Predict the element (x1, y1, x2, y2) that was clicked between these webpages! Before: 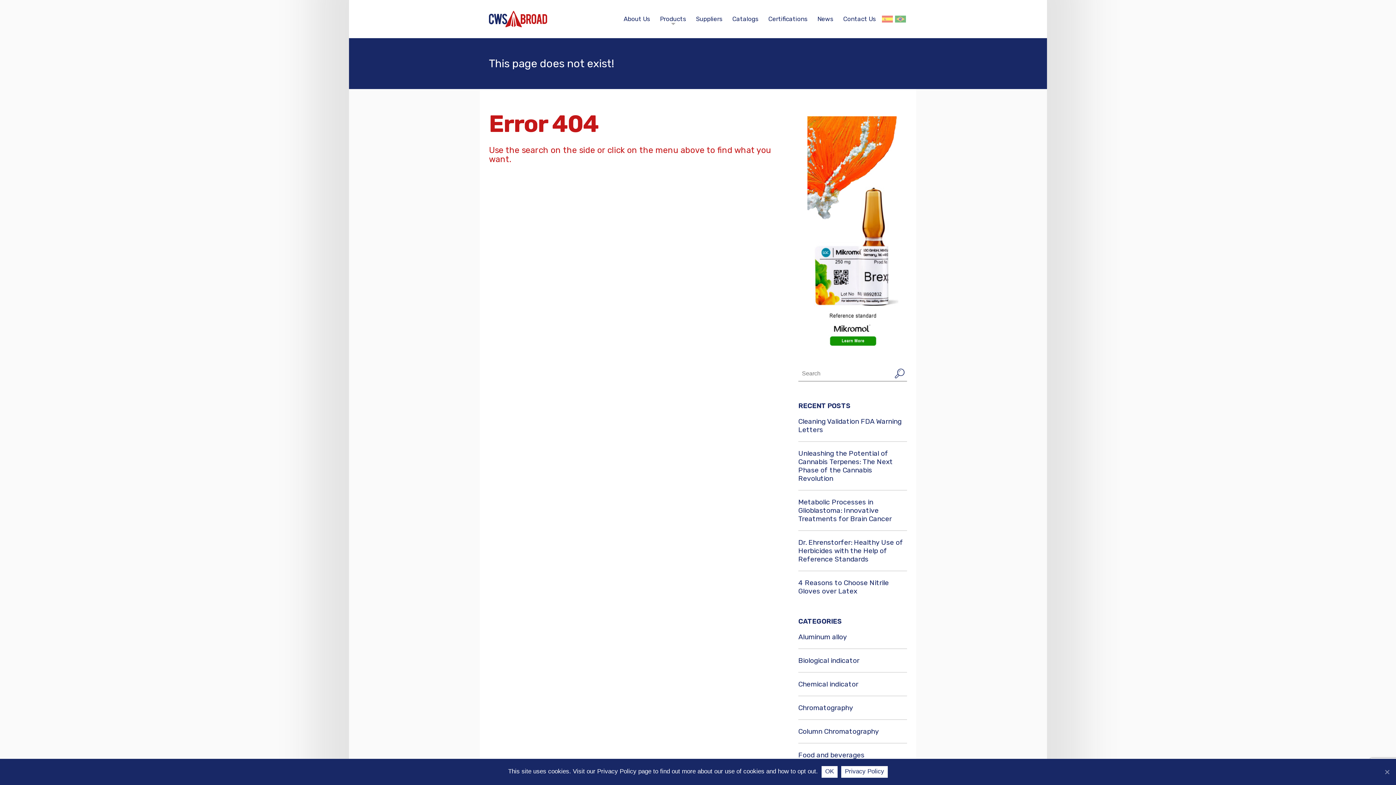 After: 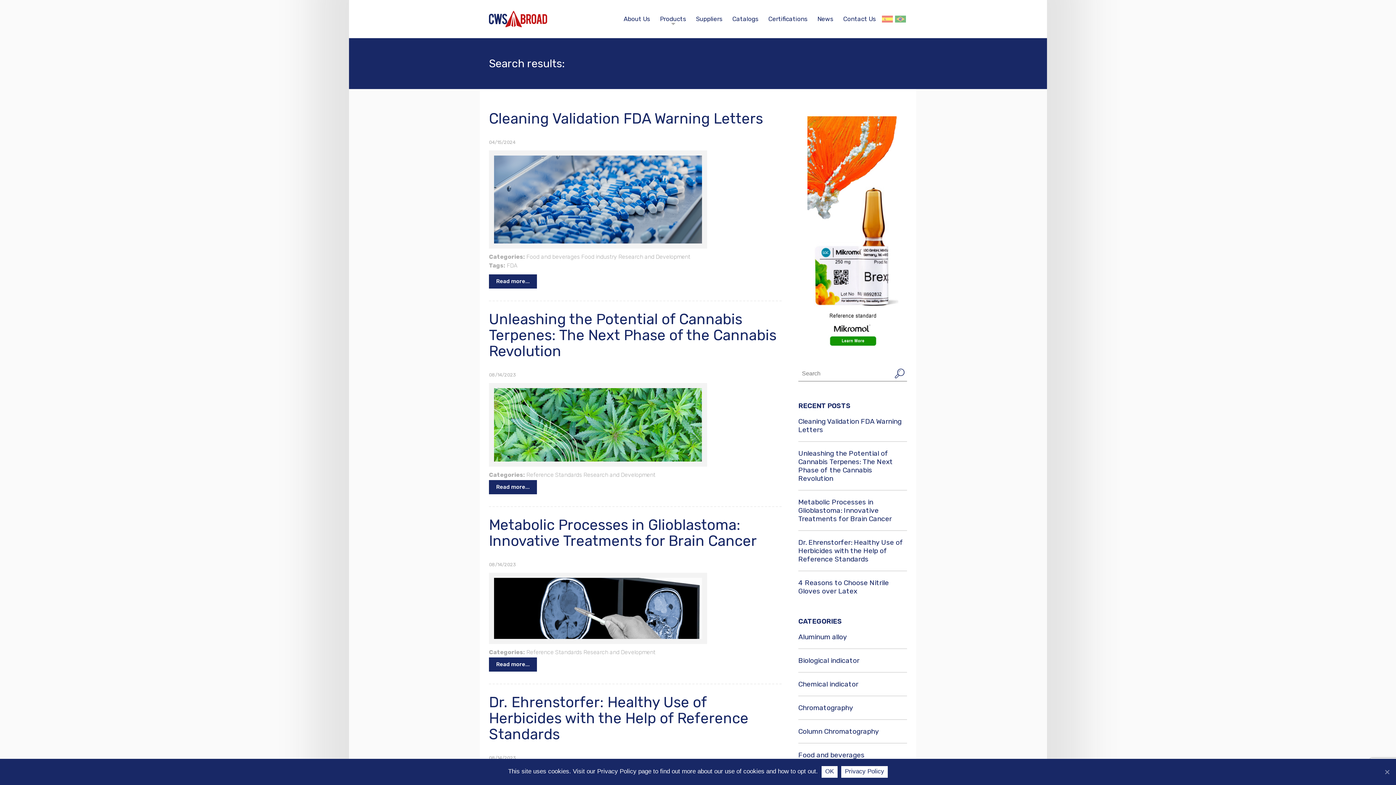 Action: bbox: (894, 368, 905, 379)